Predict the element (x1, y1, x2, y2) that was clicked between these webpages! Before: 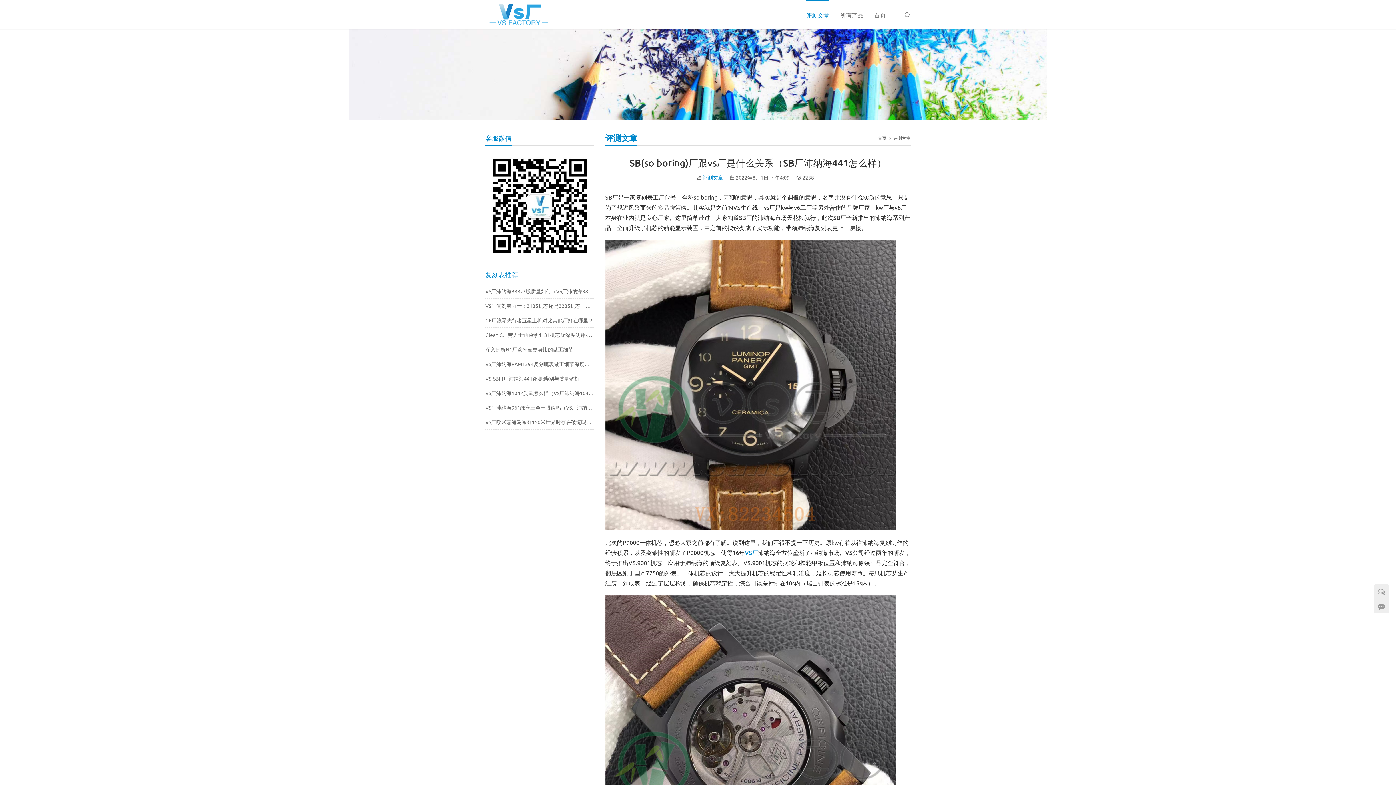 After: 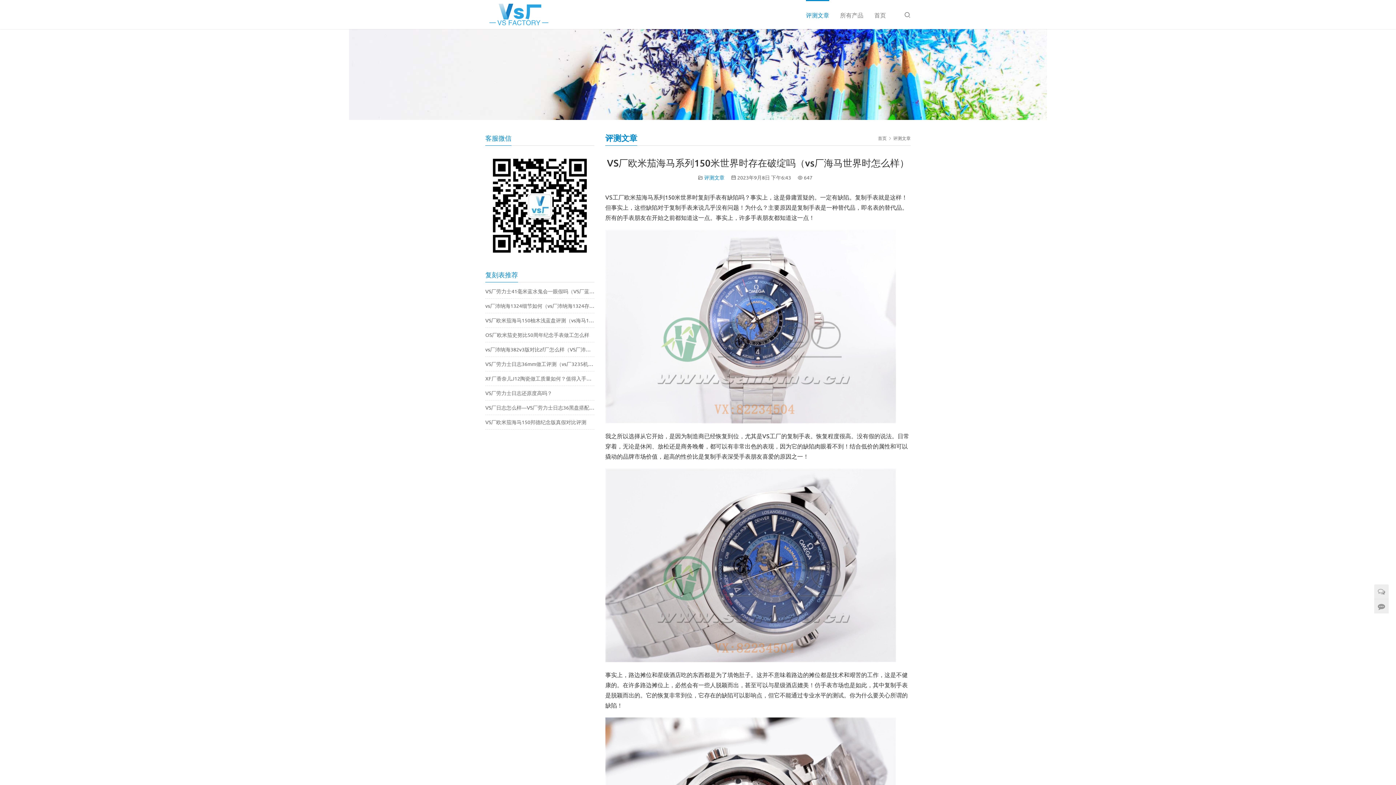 Action: label: VS厂欧米茄海马系列150米世界时存在破绽吗（vs厂海马世界时怎么样） bbox: (485, 418, 594, 425)